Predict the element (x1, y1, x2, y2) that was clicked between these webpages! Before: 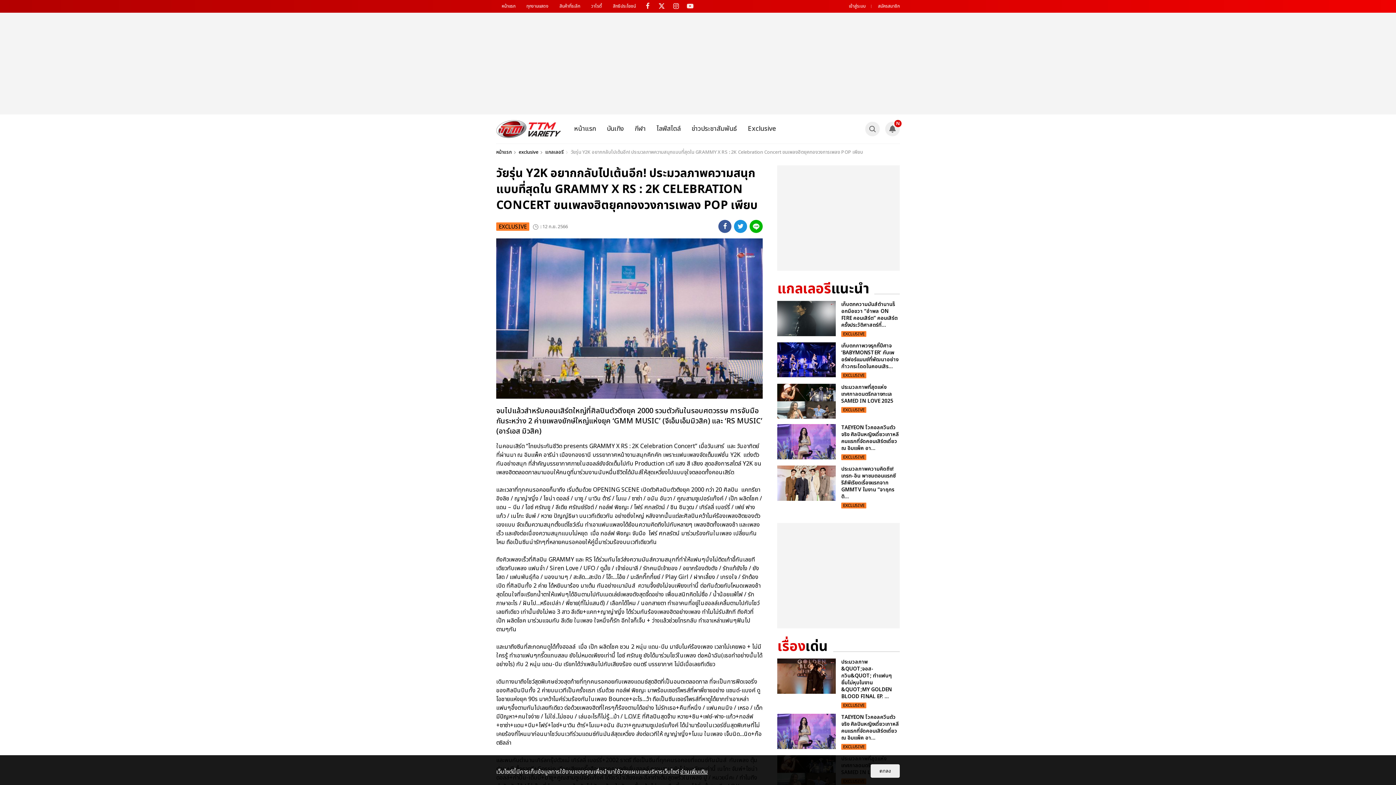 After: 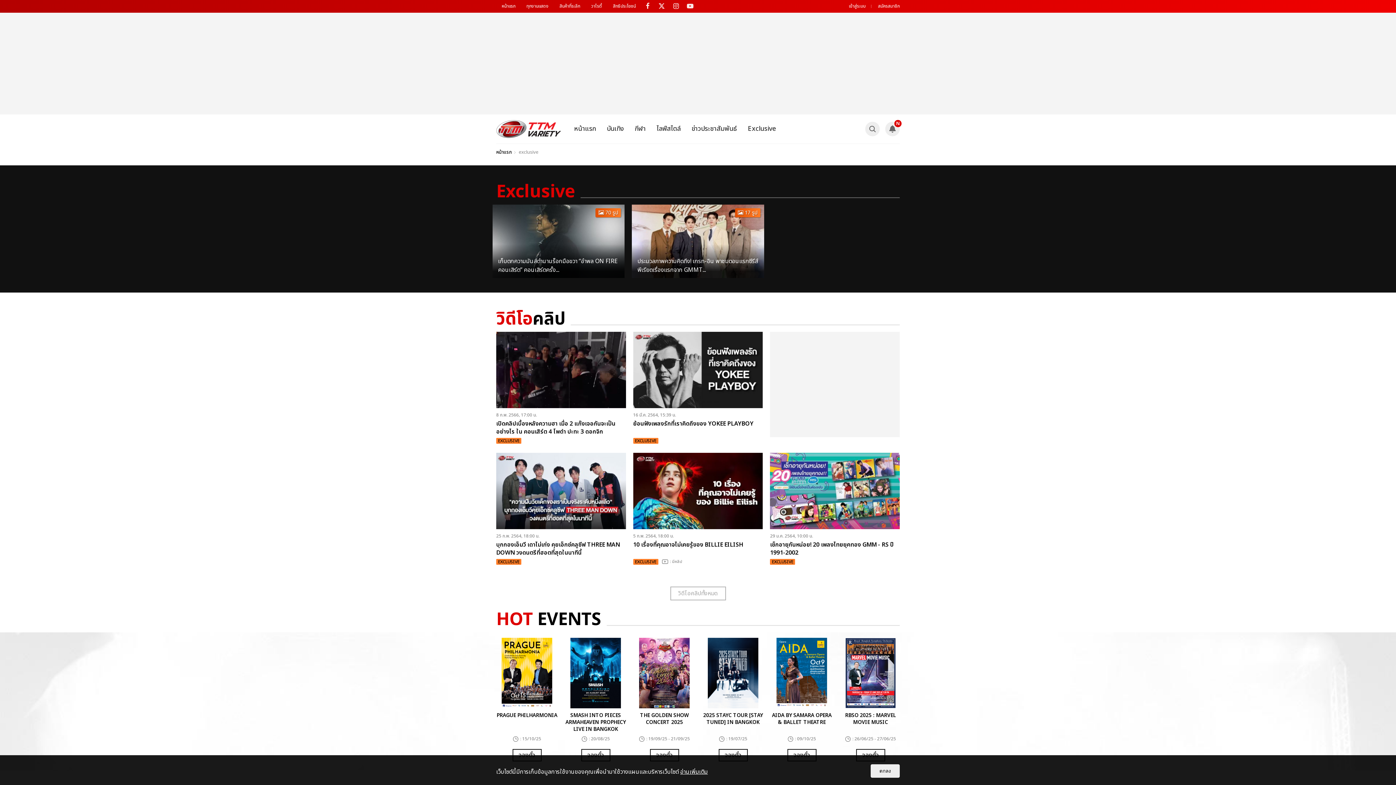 Action: label: EXCLUSIVE bbox: (496, 222, 529, 230)